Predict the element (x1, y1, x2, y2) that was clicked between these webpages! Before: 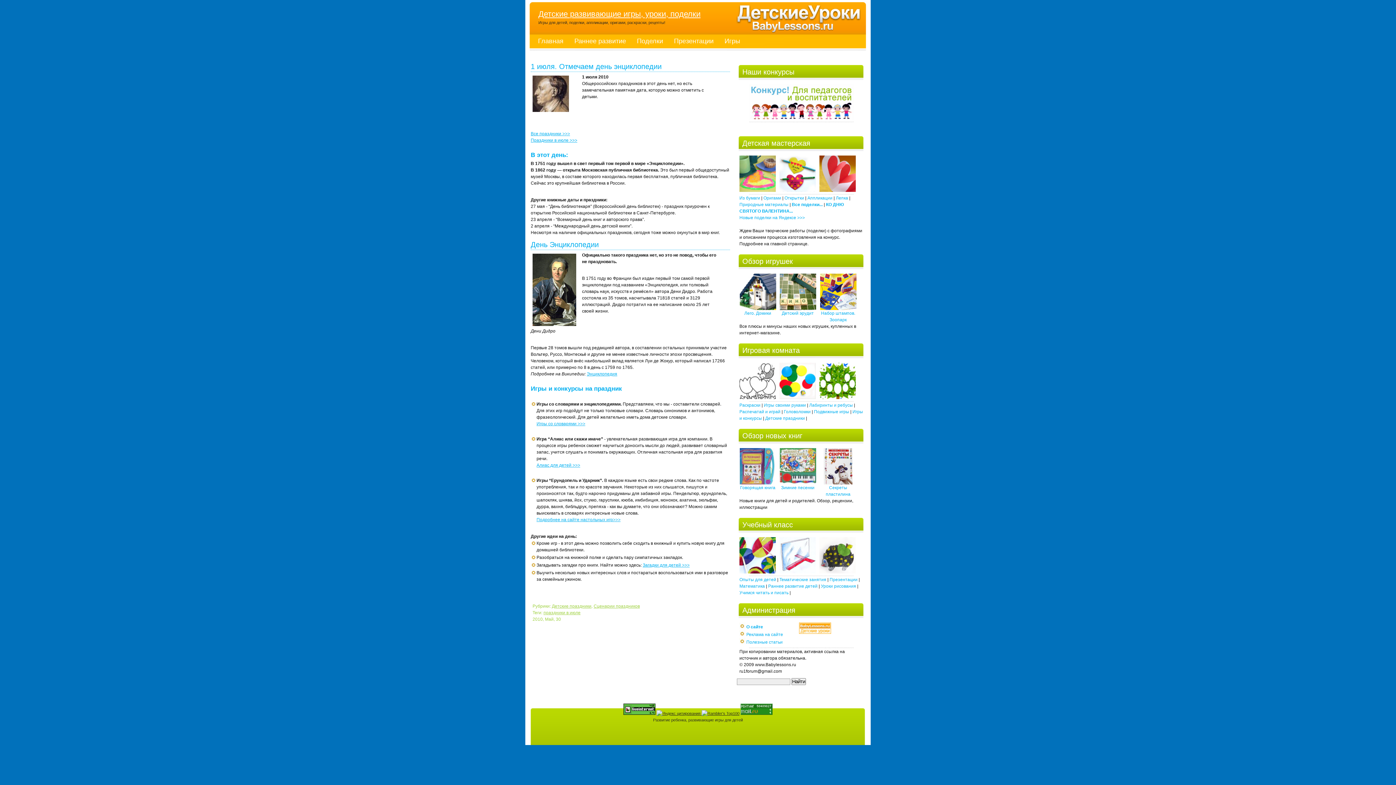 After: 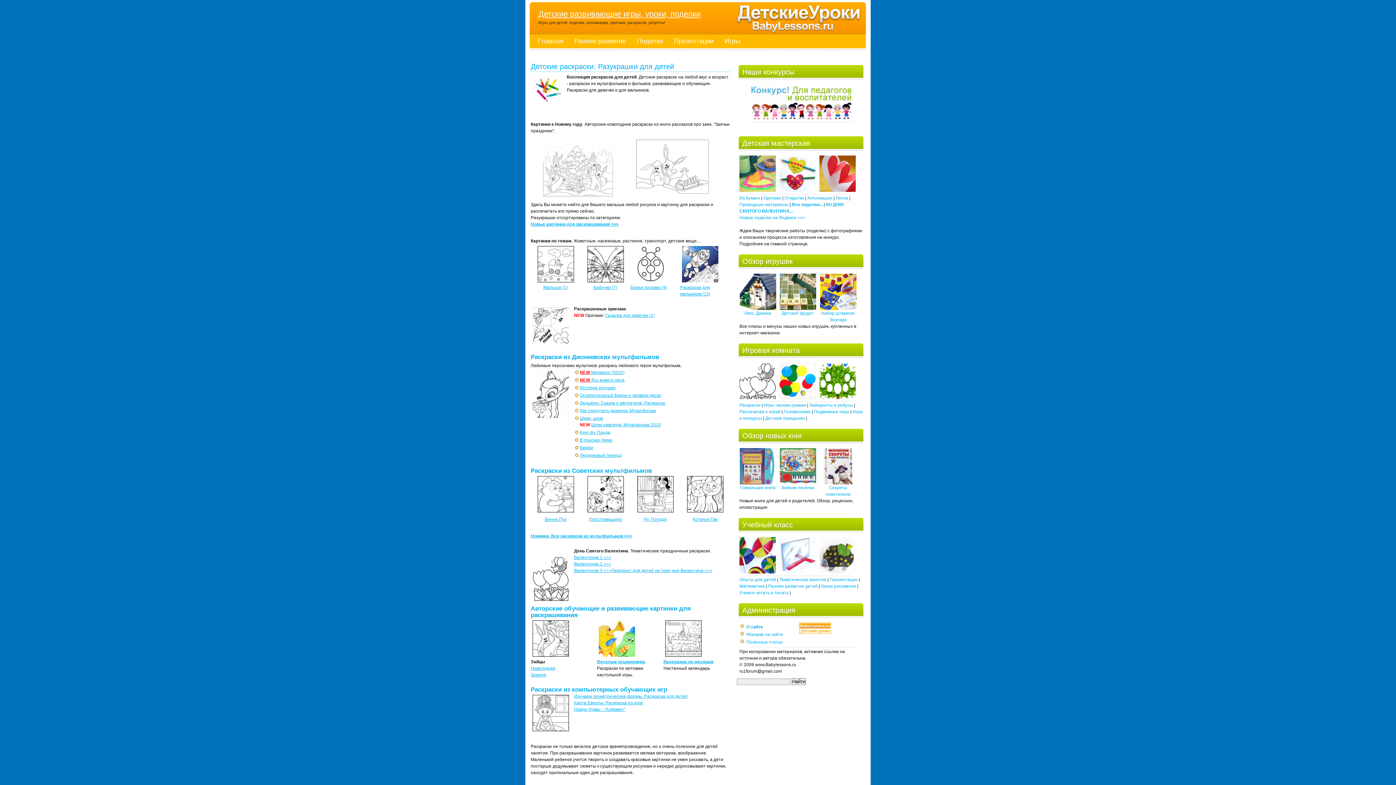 Action: label: Раскраски bbox: (739, 402, 760, 408)